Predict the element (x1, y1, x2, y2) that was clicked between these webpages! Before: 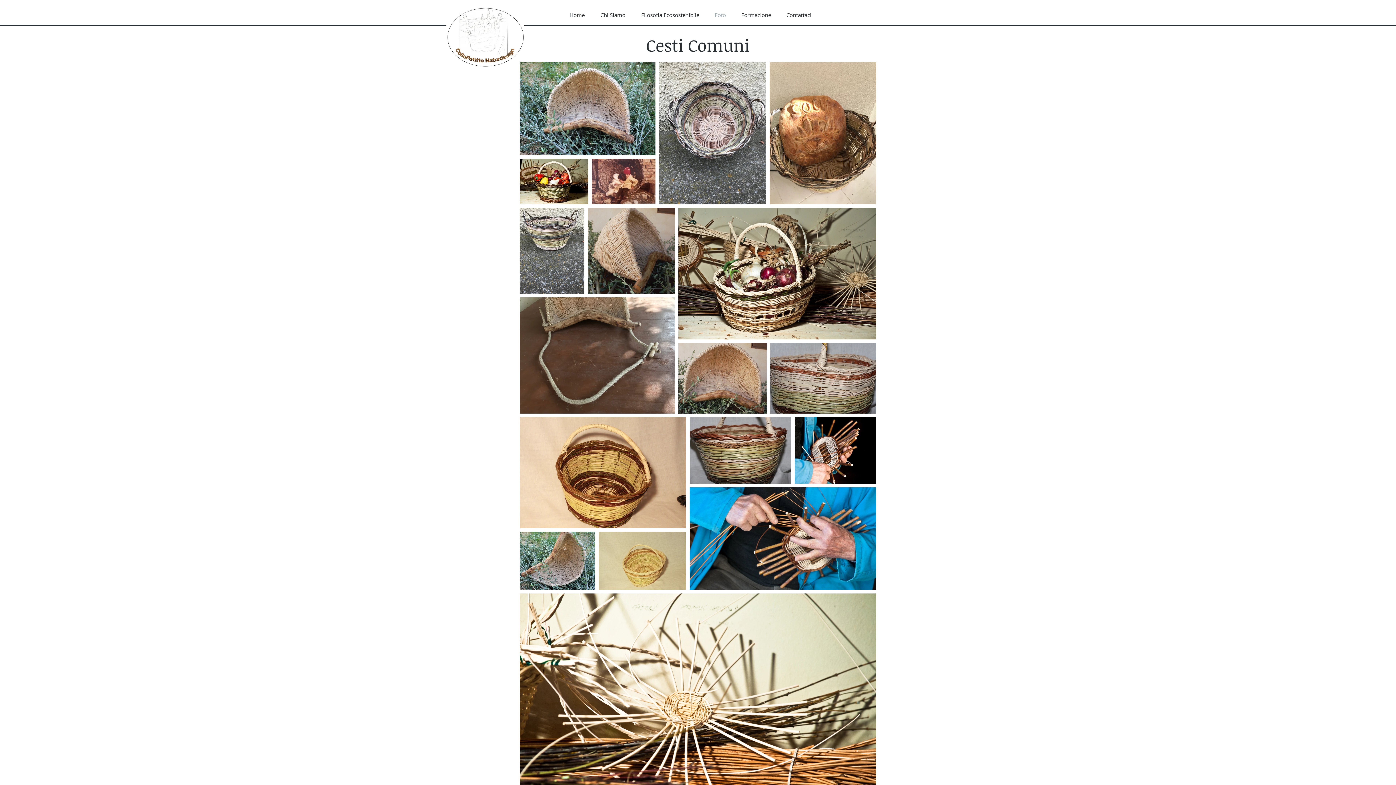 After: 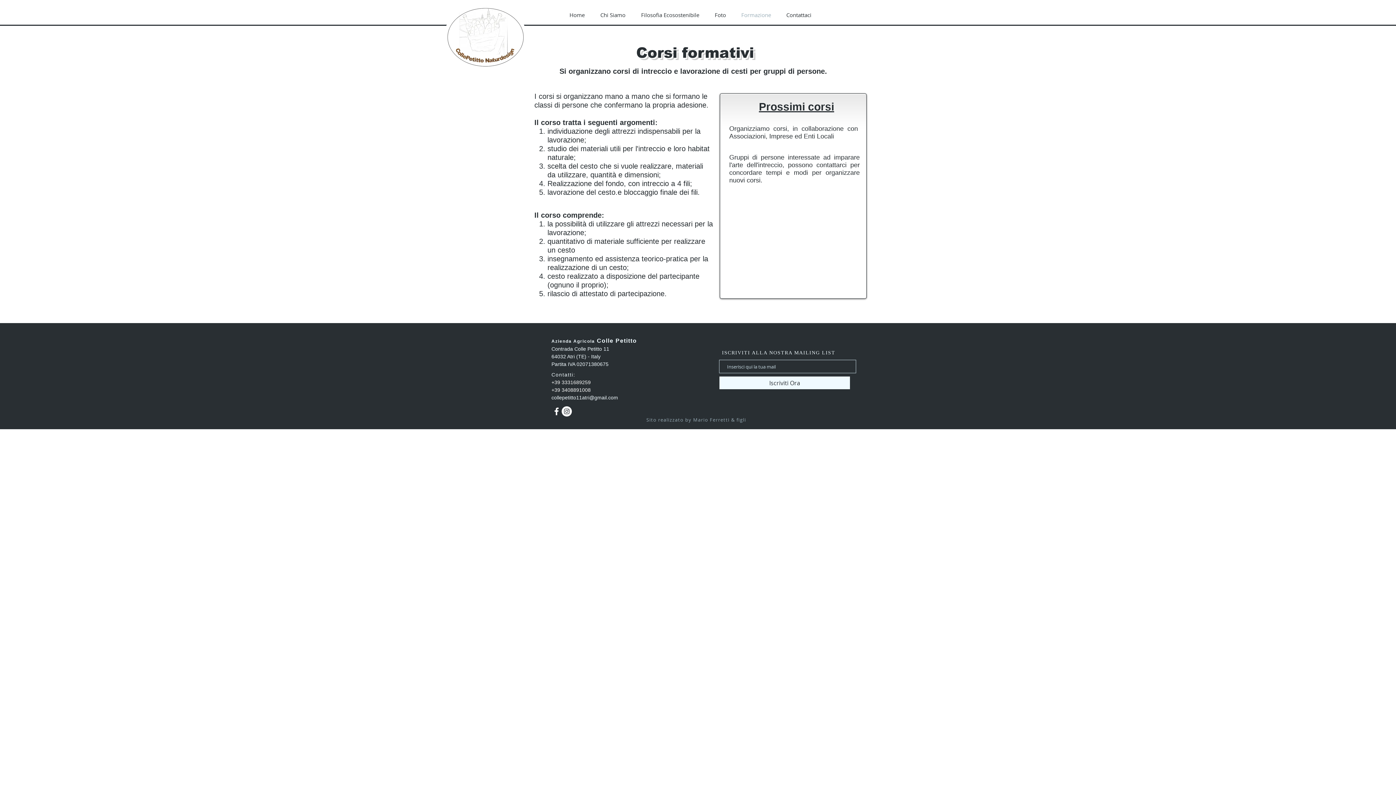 Action: label: Formazione bbox: (733, 5, 778, 24)